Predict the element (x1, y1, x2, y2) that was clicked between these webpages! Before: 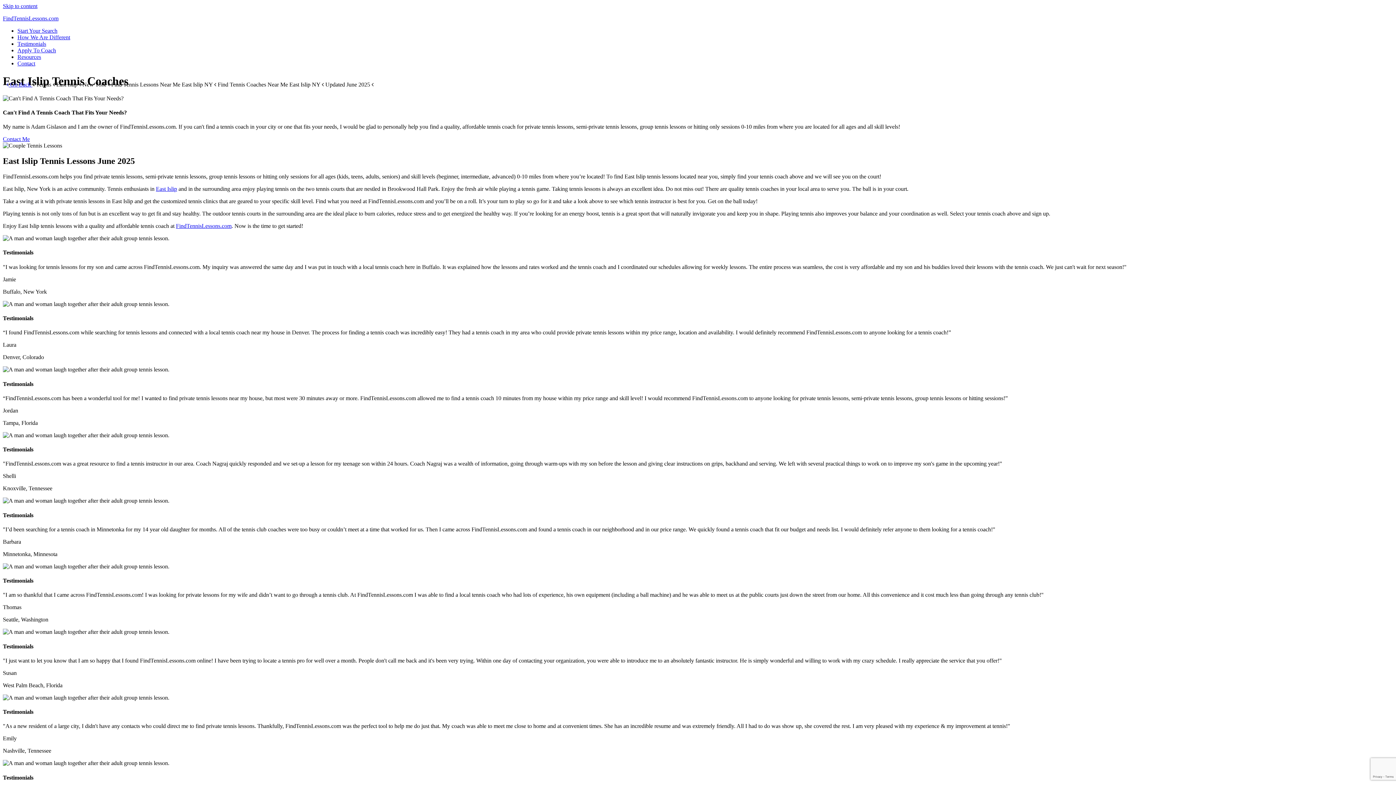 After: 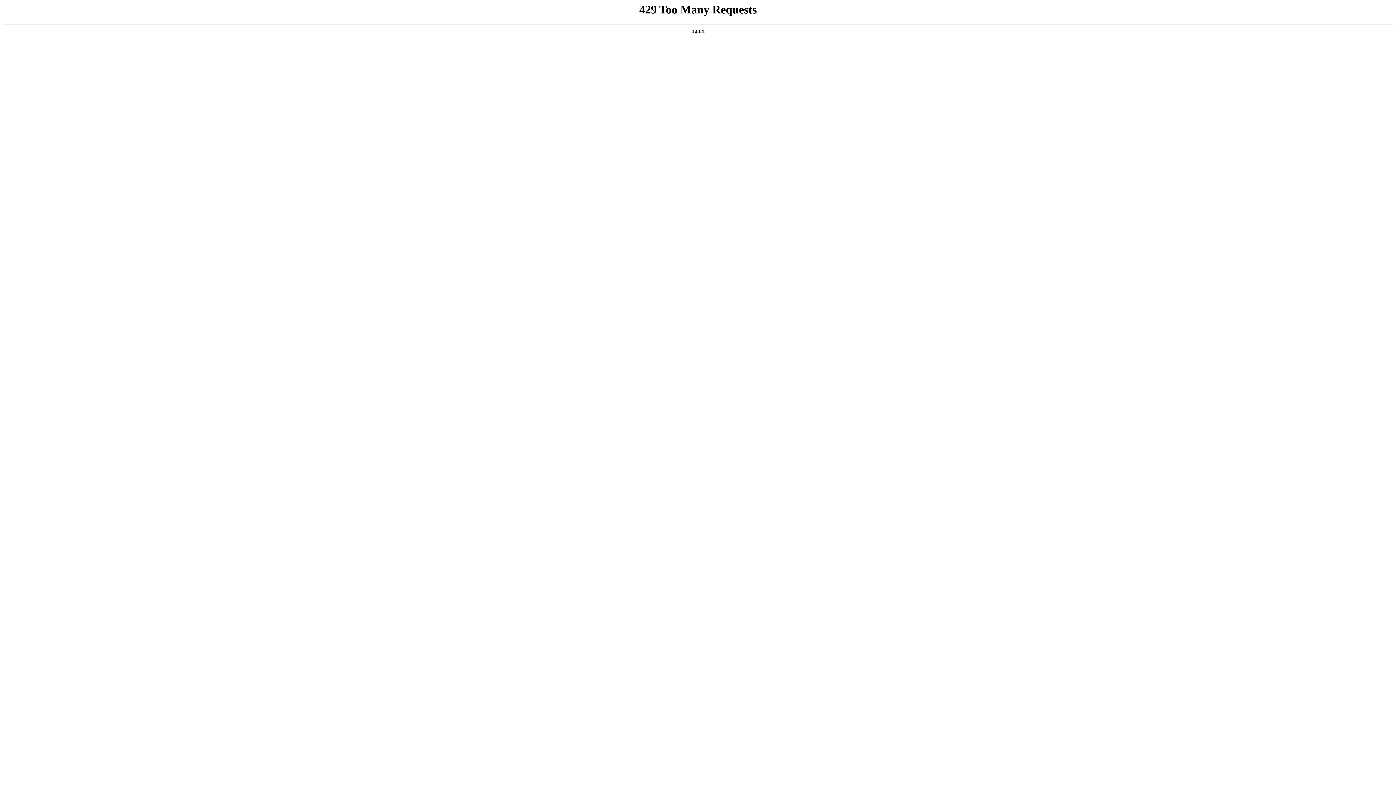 Action: label: FindTennisLessons.com bbox: (2, 15, 1393, 21)